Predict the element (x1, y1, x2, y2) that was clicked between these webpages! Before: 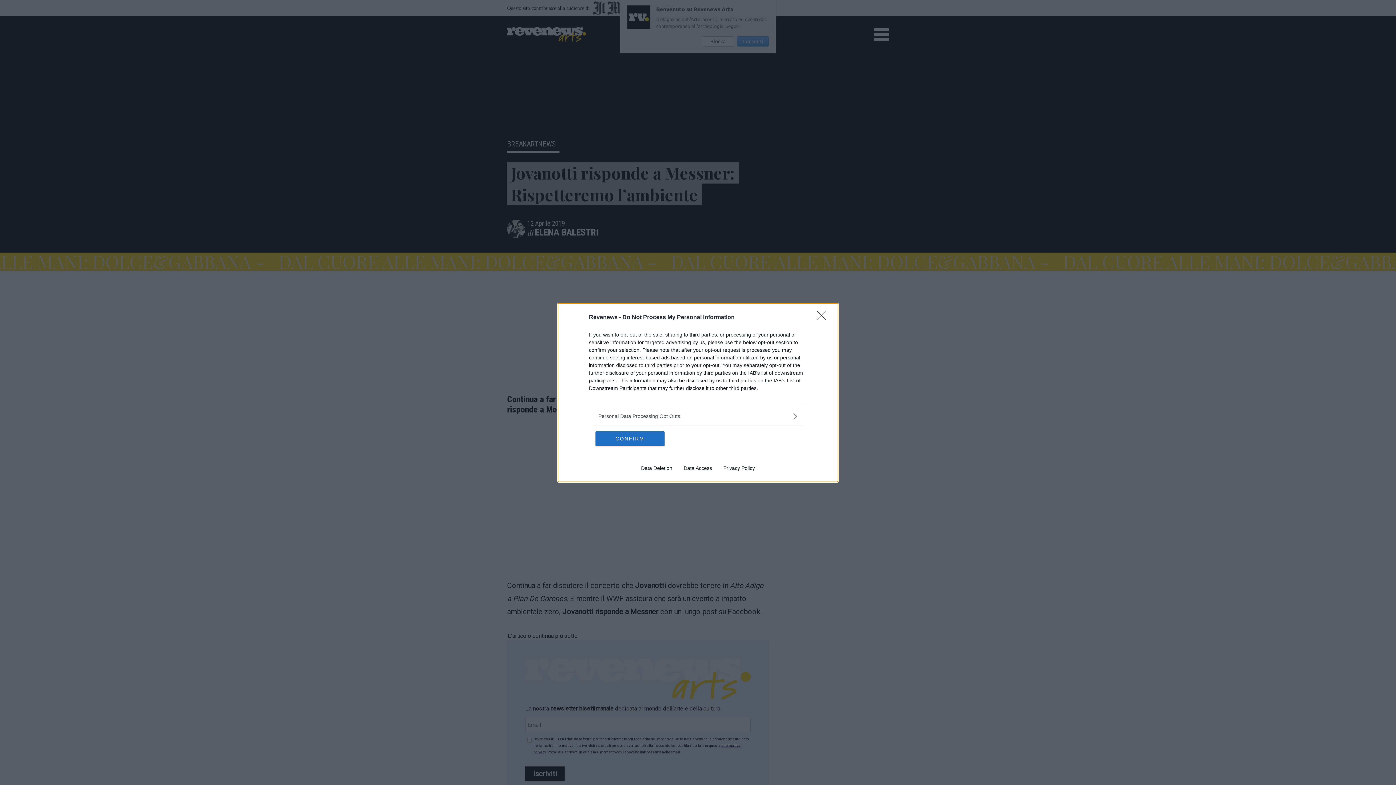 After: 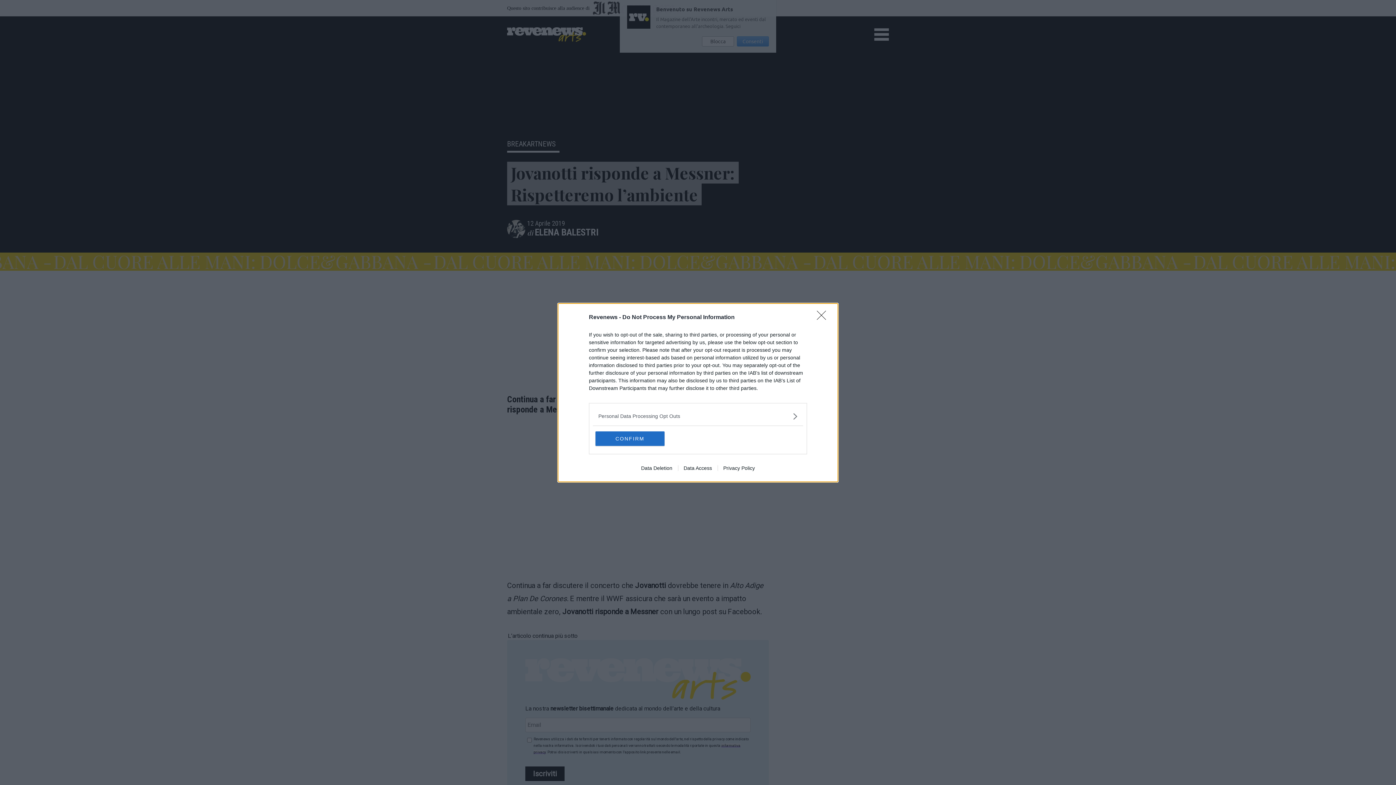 Action: bbox: (717, 465, 760, 471) label: Privacy Policy